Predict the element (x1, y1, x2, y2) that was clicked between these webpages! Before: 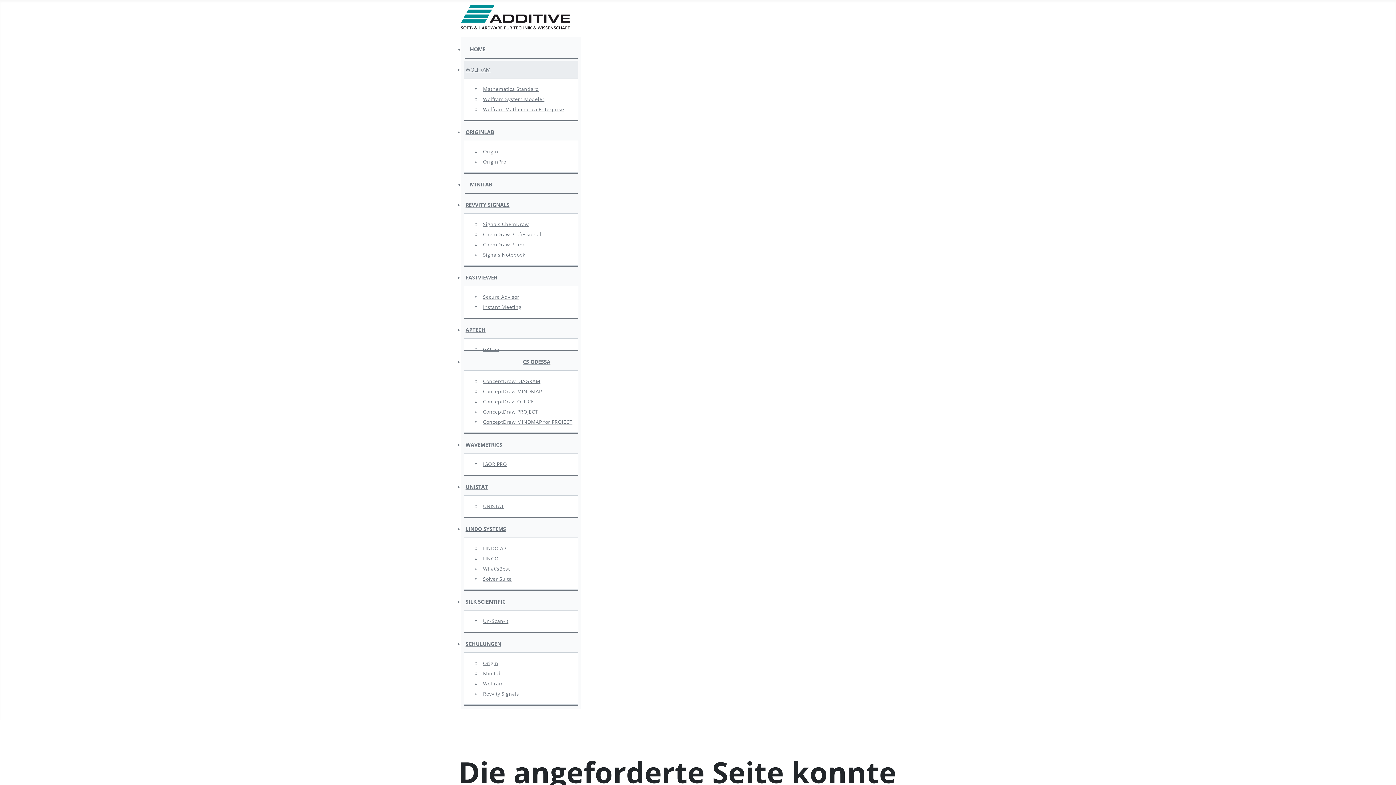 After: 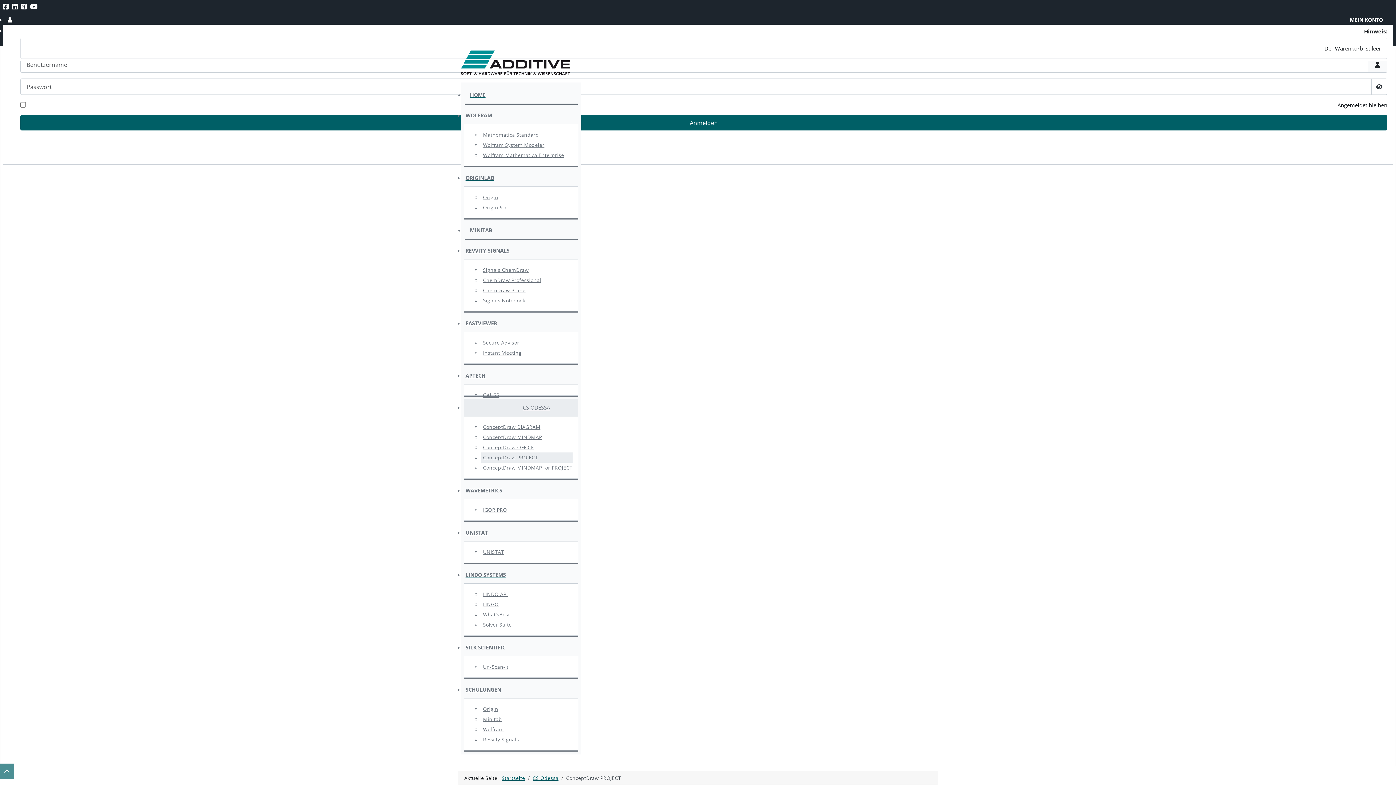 Action: bbox: (481, 406, 572, 417) label: ConceptDraw PROJECT